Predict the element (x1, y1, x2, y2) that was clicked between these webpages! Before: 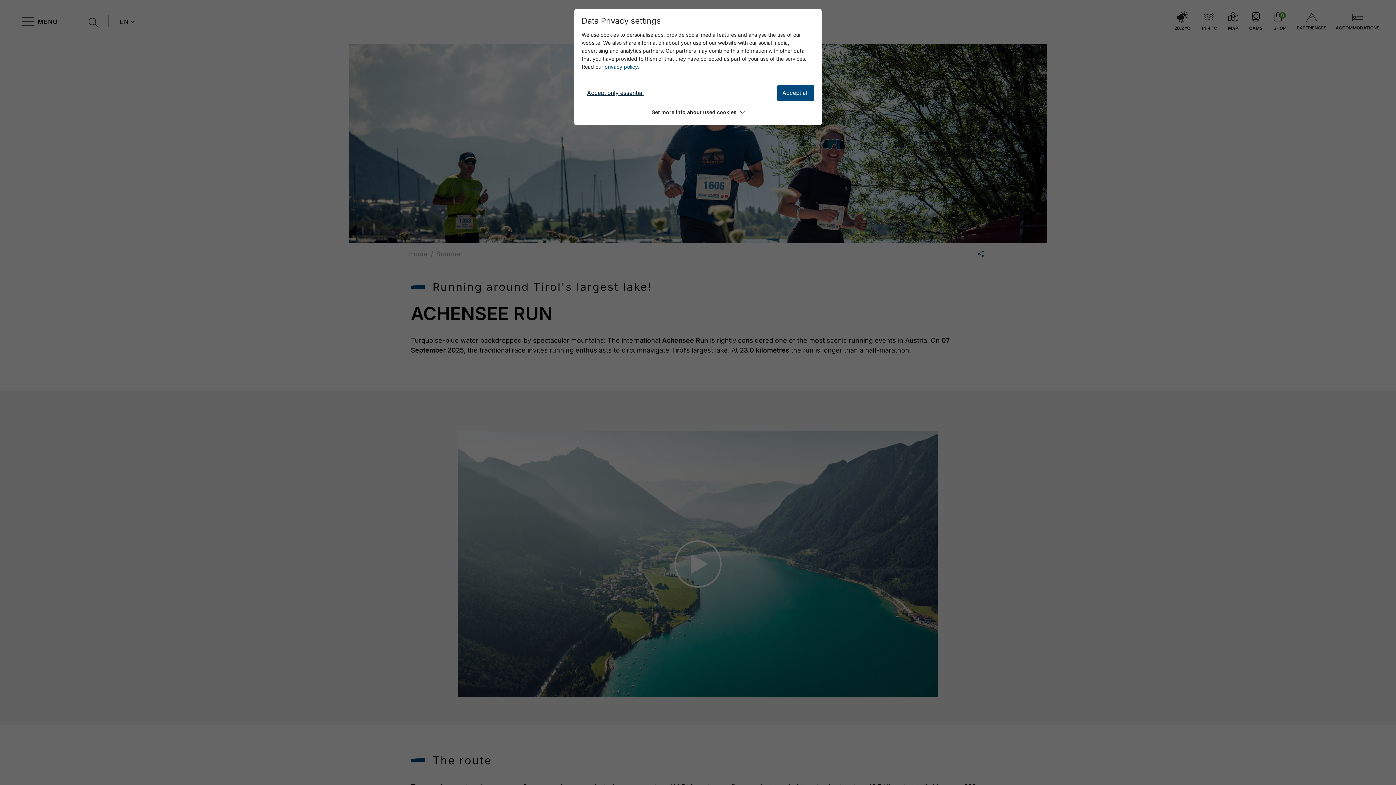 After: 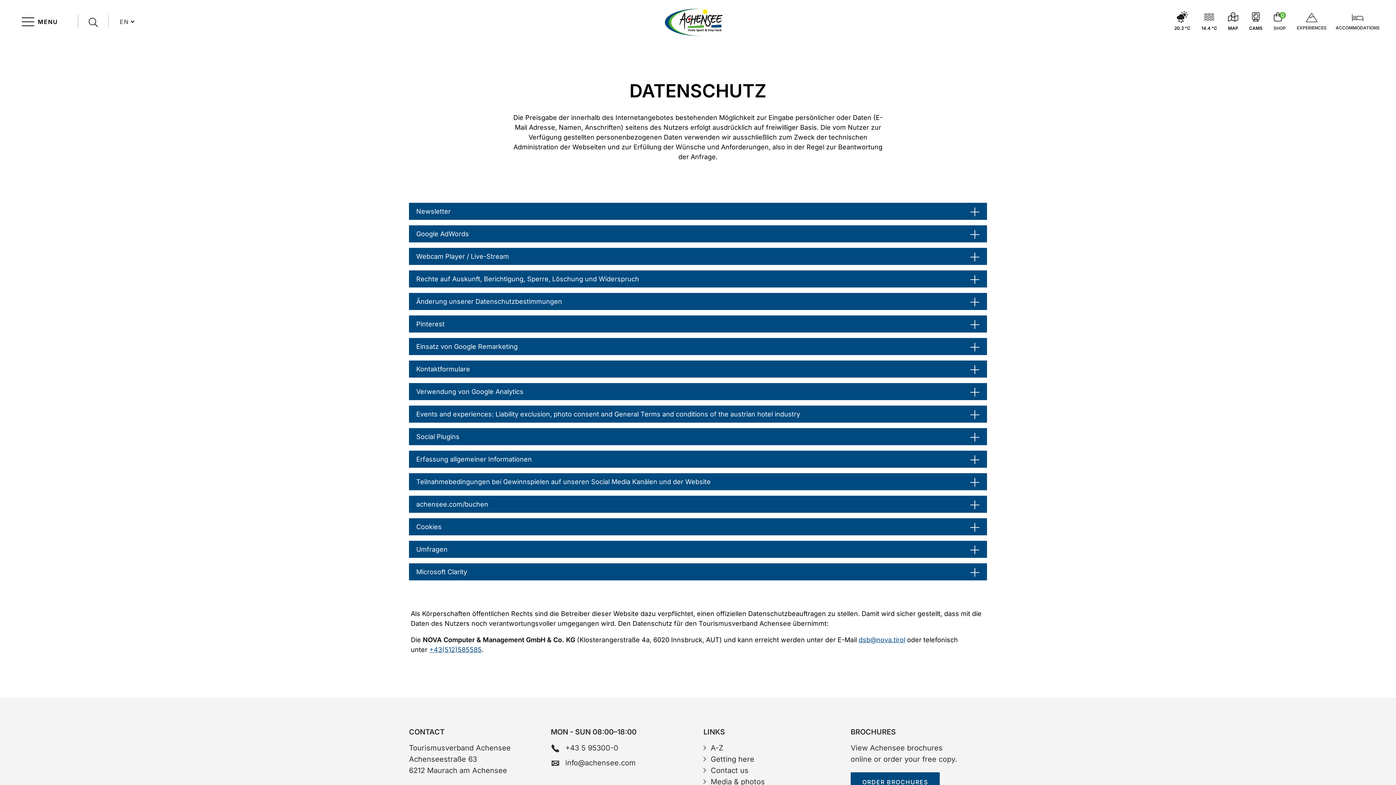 Action: bbox: (604, 63, 637, 69) label: privacy policy